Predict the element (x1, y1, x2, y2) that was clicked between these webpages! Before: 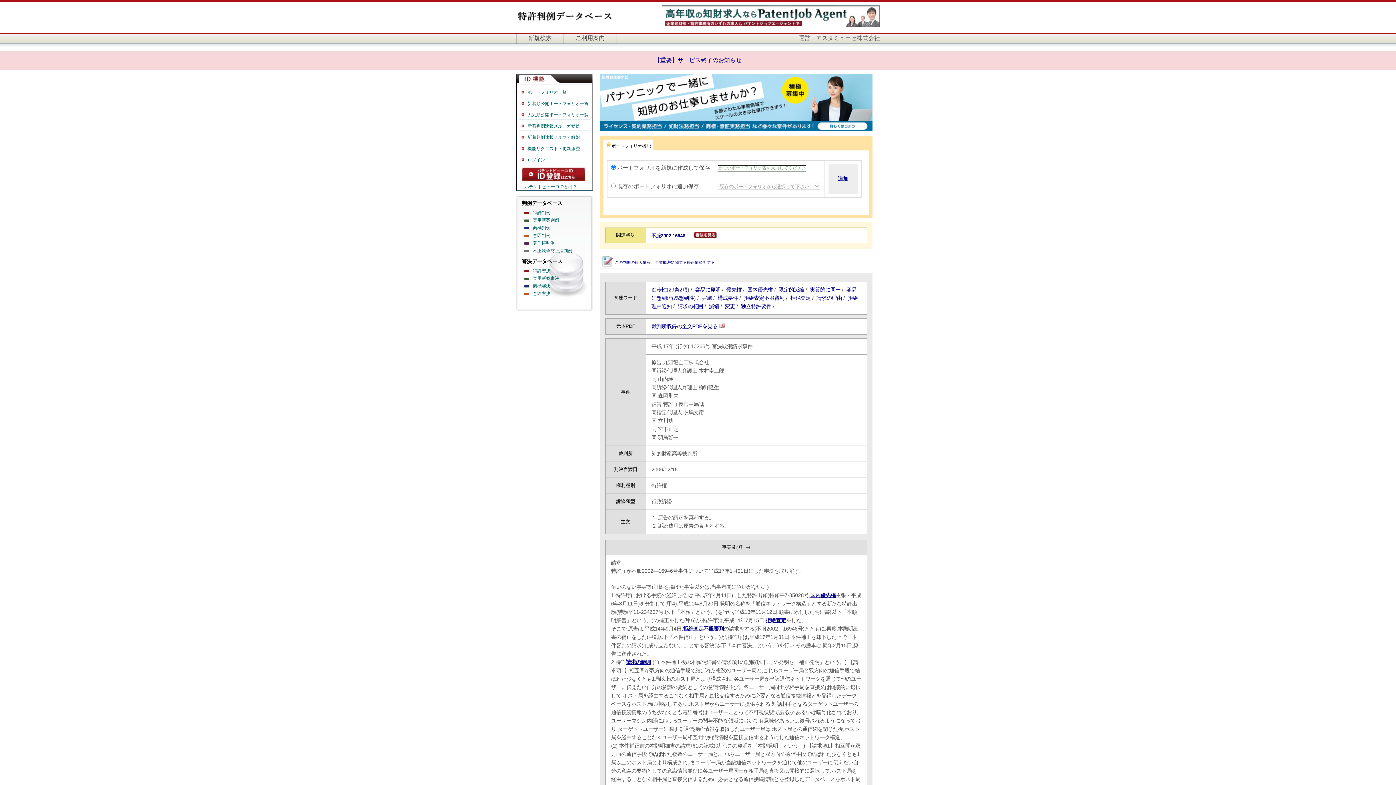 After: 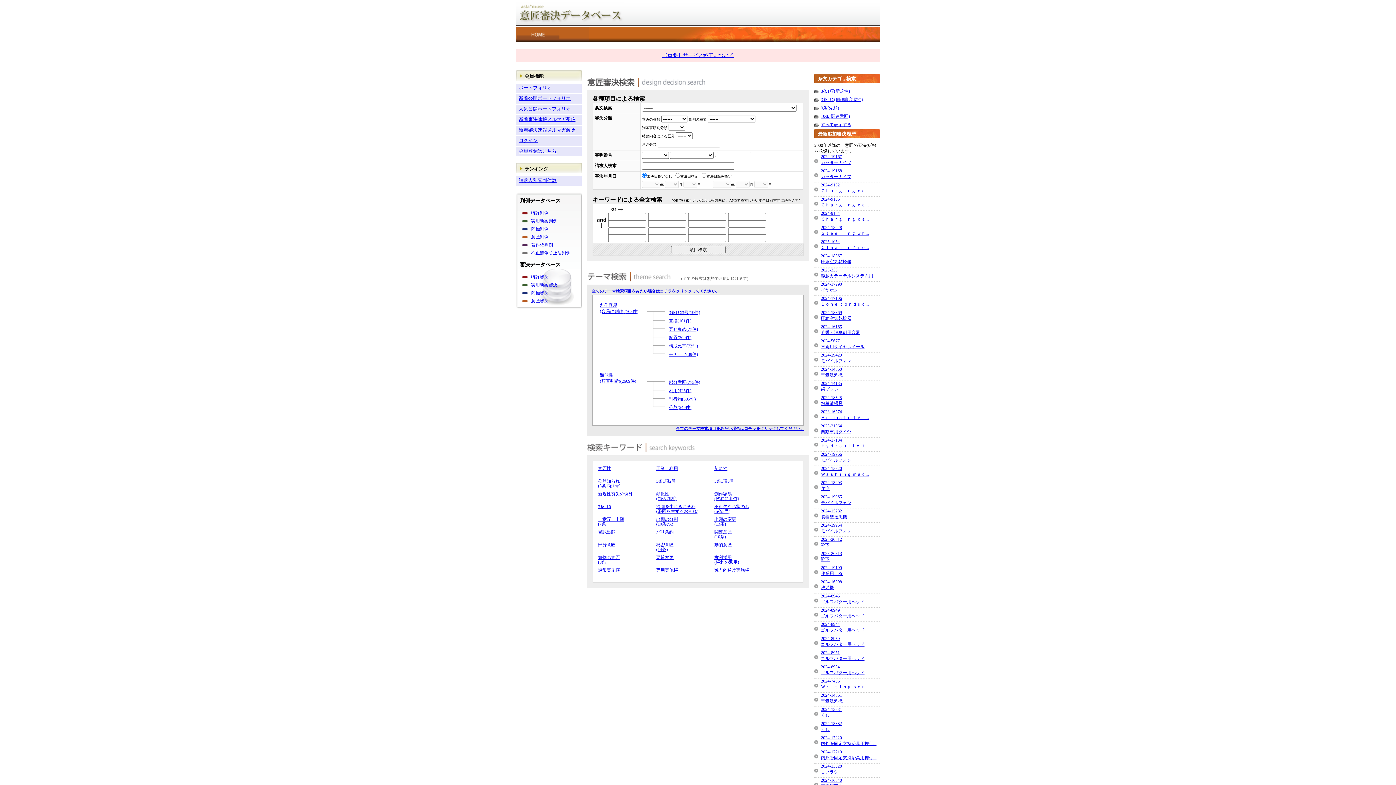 Action: label: 意匠審決 bbox: (522, 290, 587, 297)